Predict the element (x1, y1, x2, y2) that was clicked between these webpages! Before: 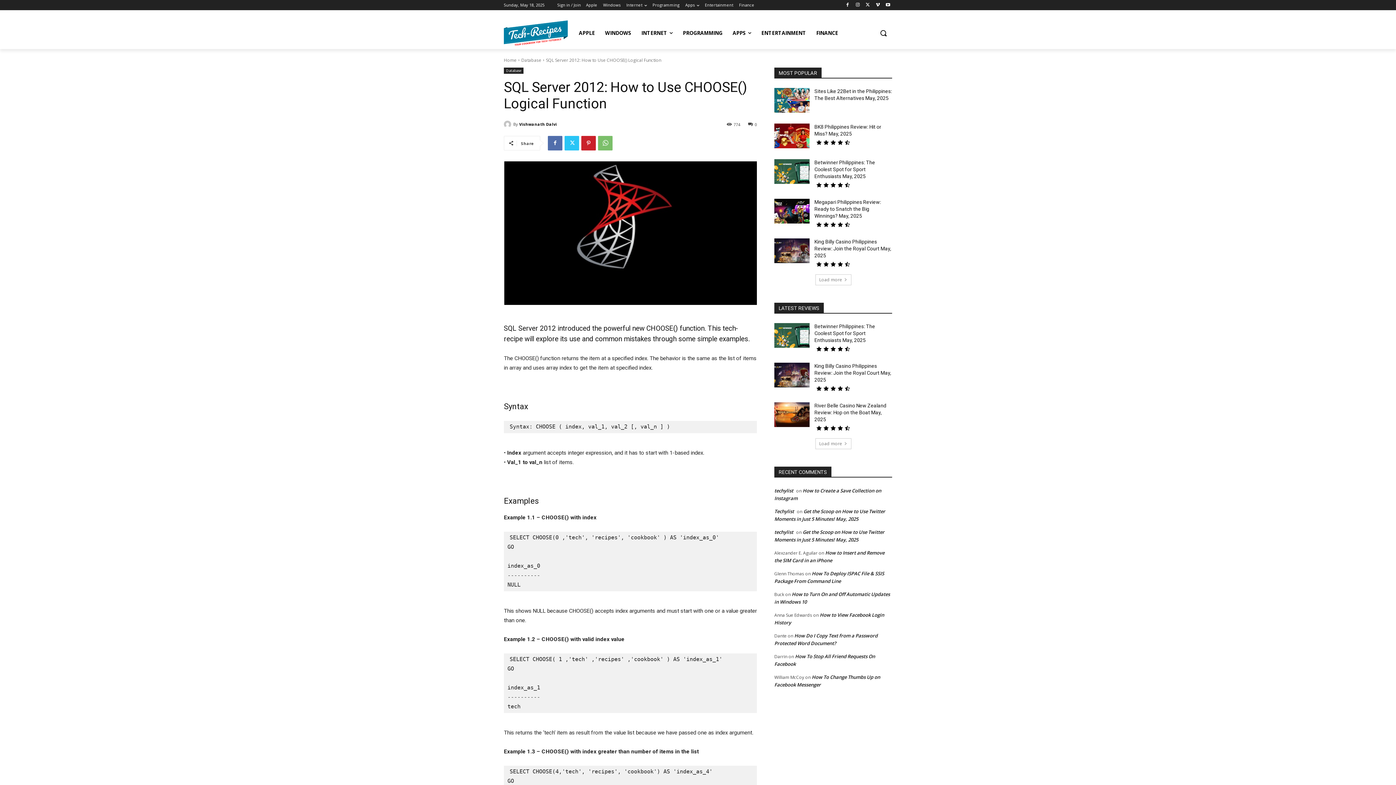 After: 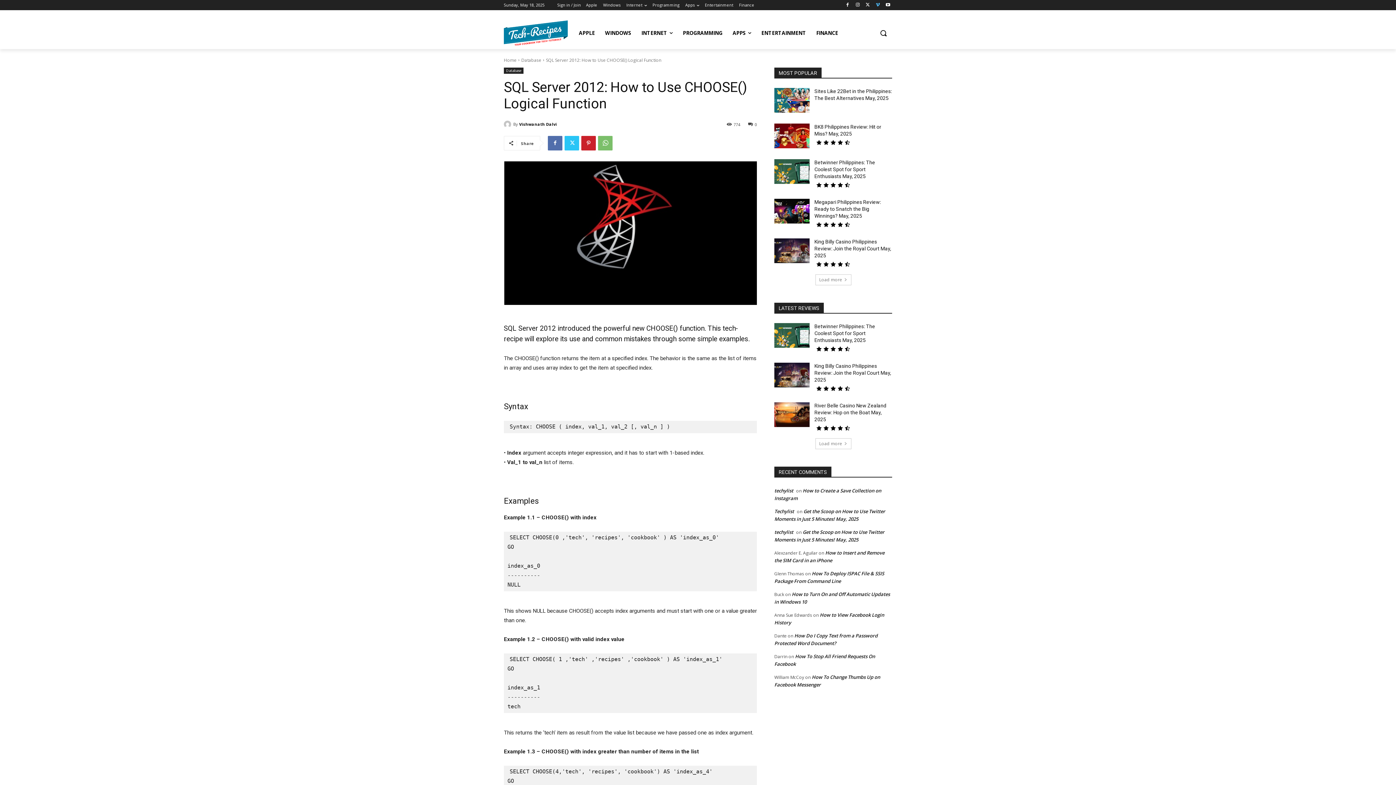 Action: bbox: (873, 0, 882, 9)